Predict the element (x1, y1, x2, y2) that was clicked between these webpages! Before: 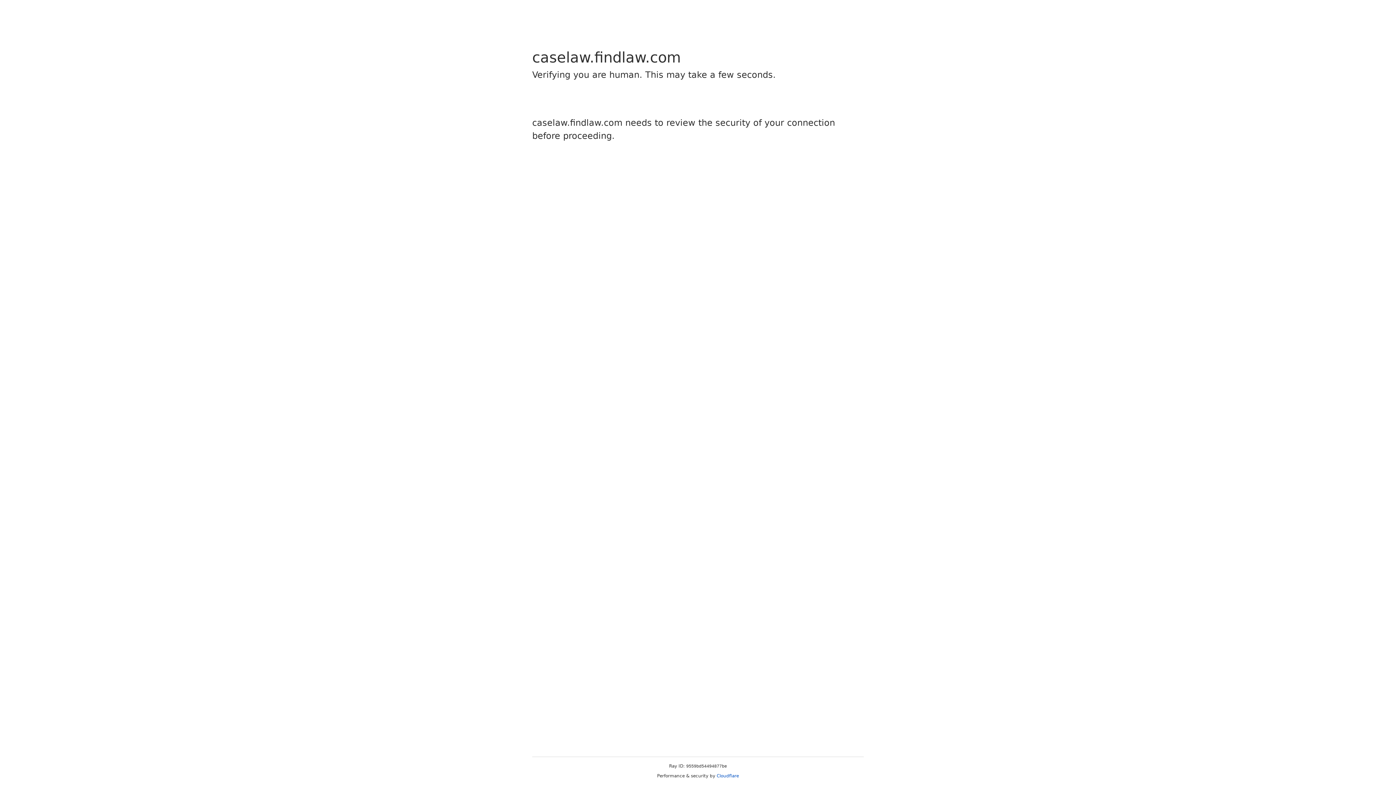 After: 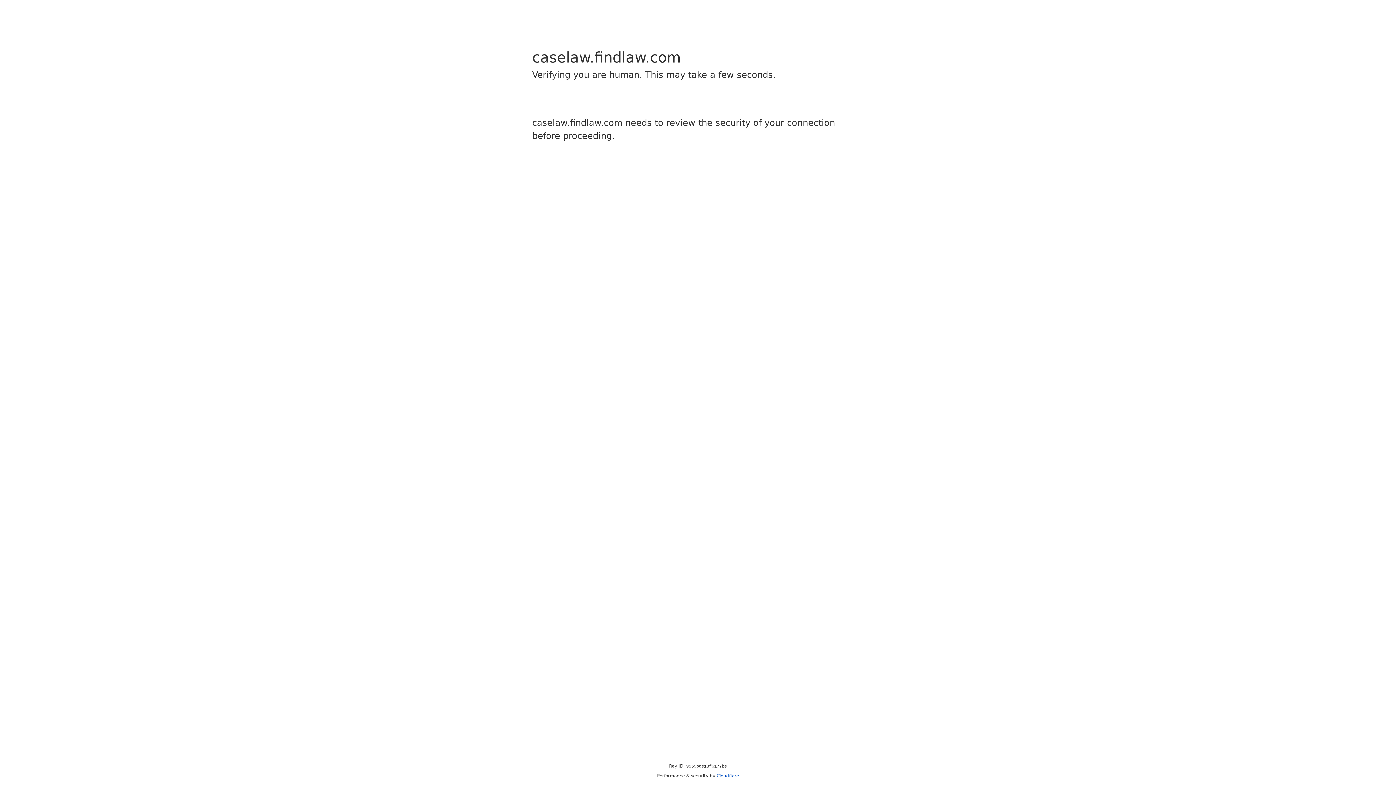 Action: bbox: (716, 773, 739, 778) label: Cloudflare